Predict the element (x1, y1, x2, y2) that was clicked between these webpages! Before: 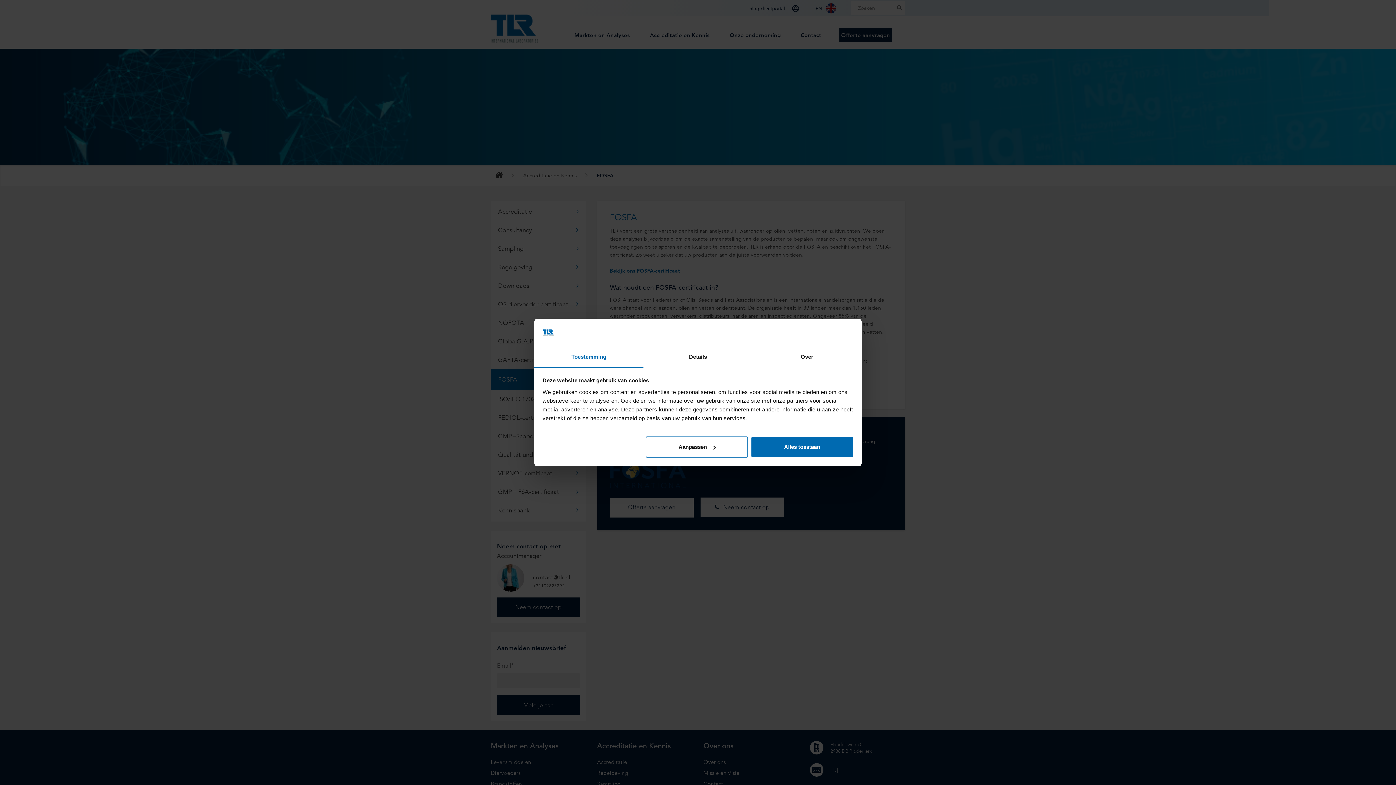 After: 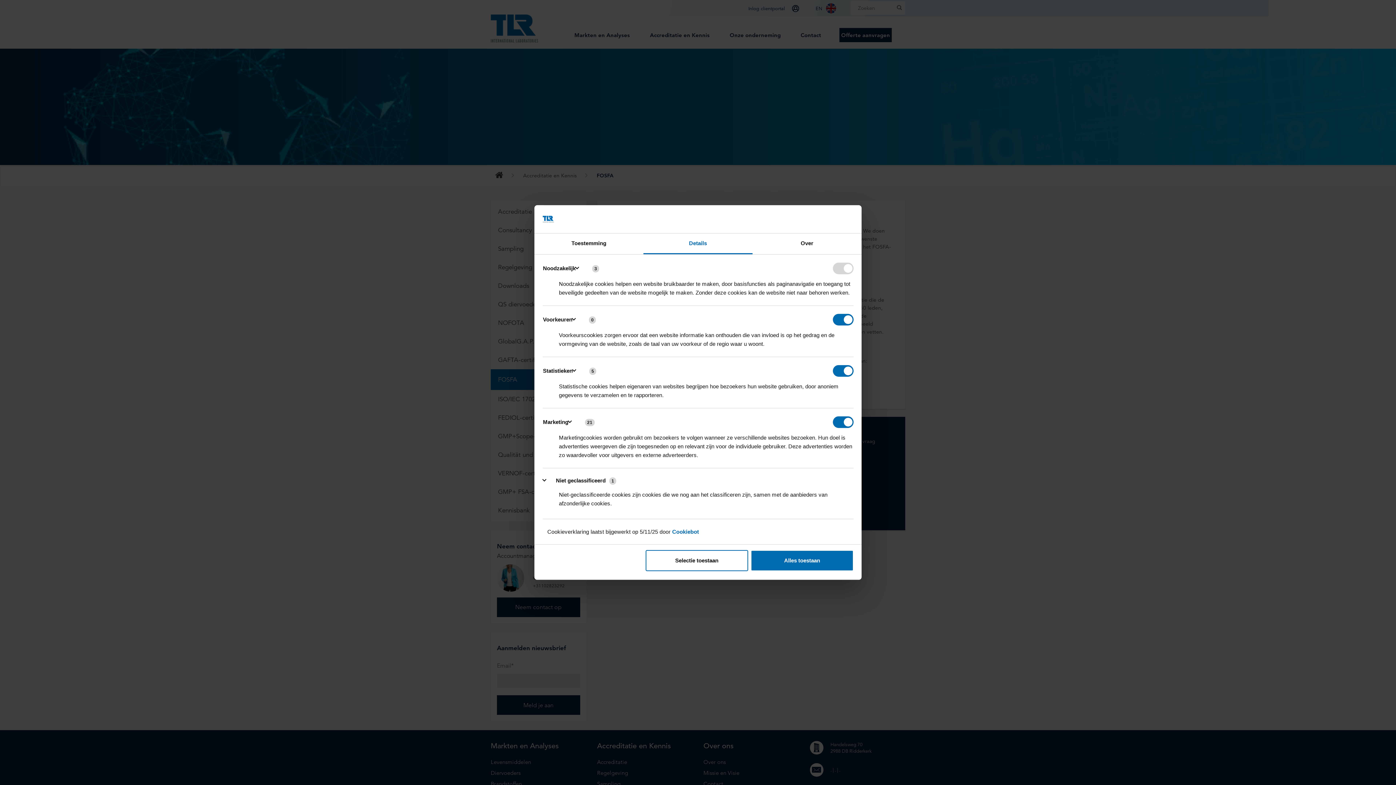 Action: bbox: (645, 436, 748, 457) label: Aanpassen